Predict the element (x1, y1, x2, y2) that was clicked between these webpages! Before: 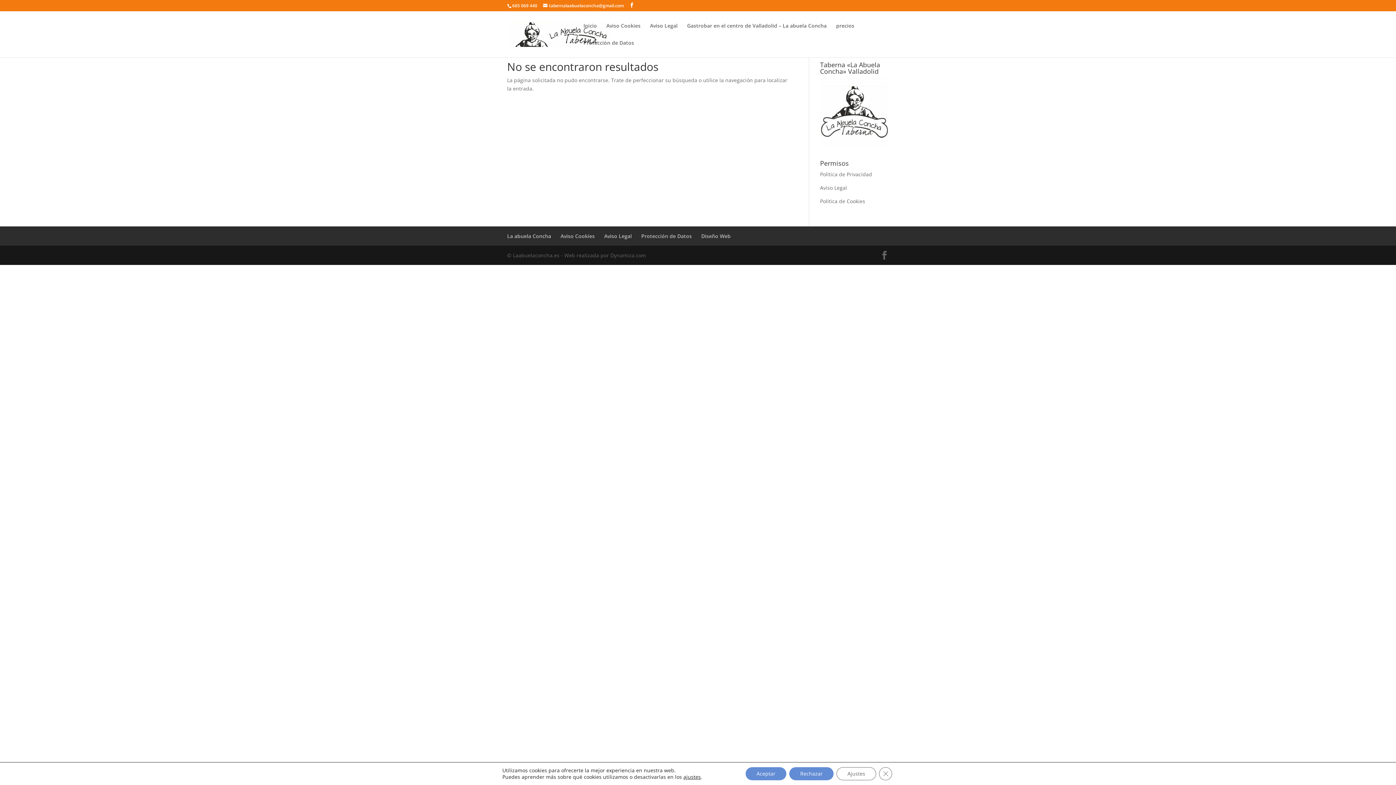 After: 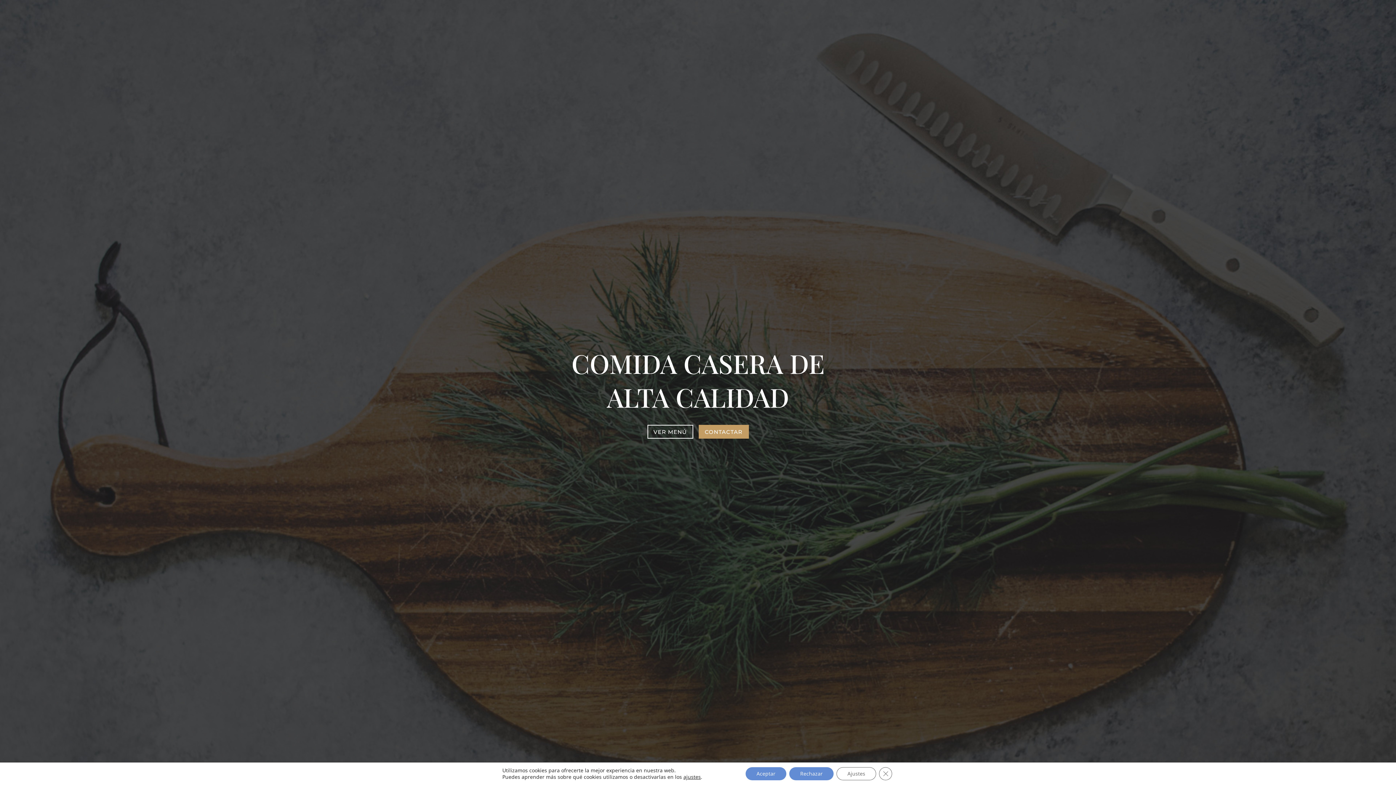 Action: bbox: (508, 30, 613, 37)